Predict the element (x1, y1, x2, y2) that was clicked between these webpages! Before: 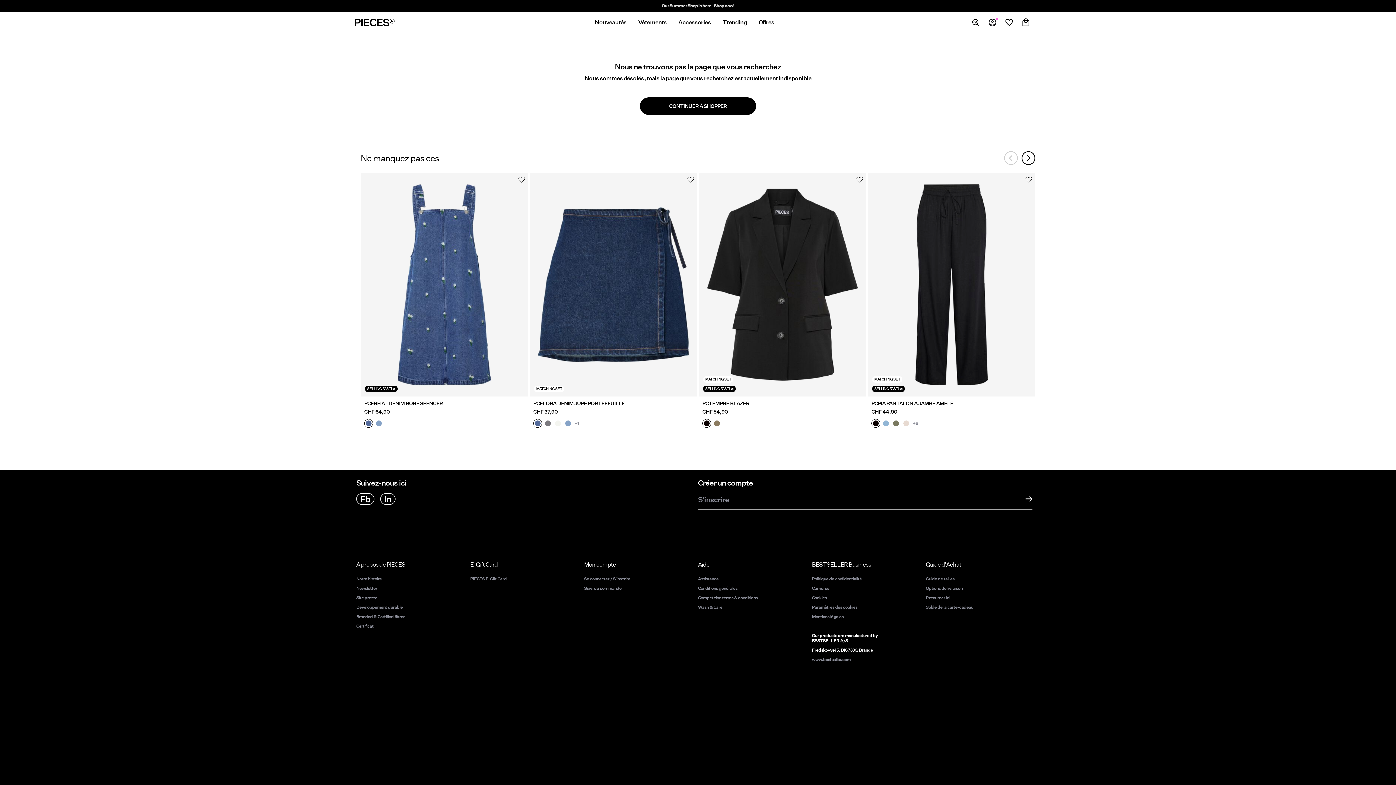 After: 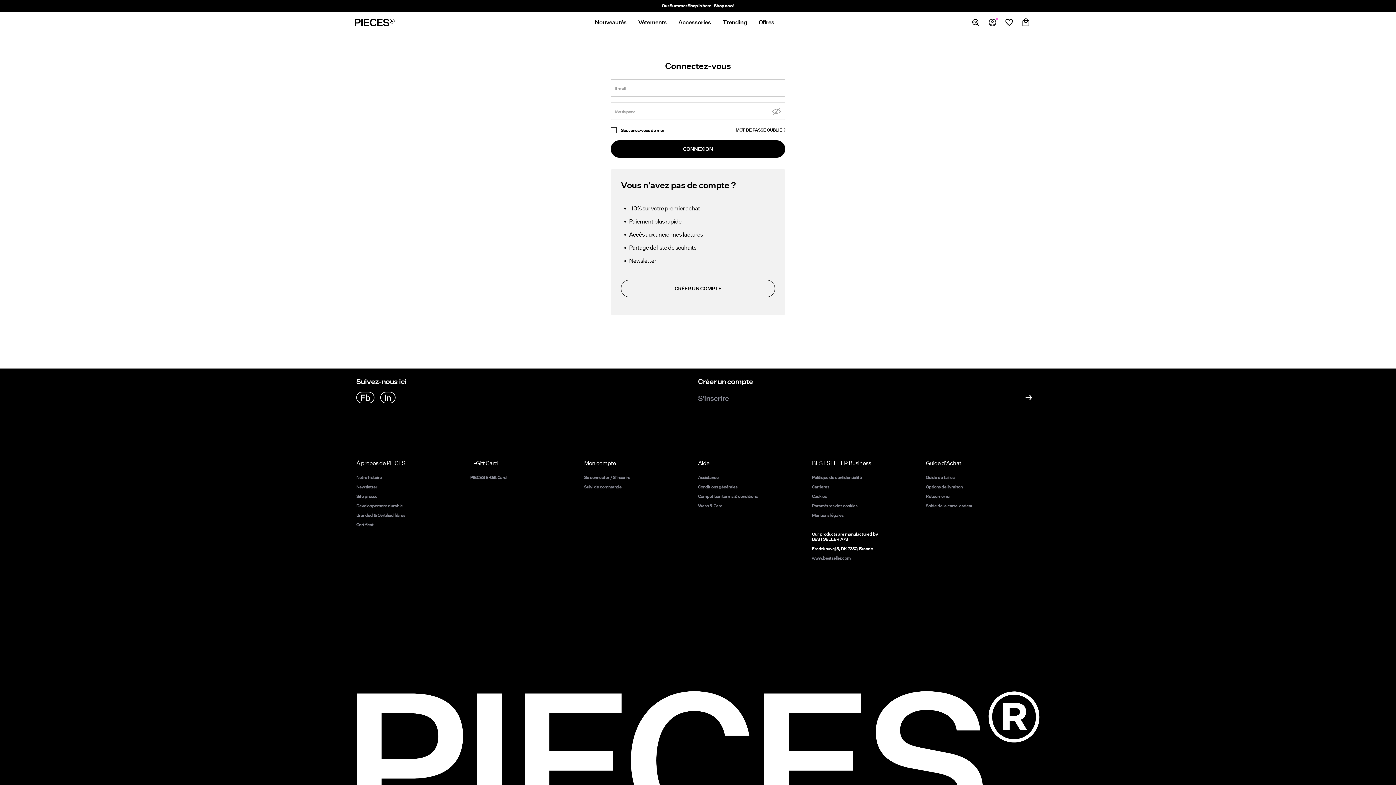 Action: bbox: (985, 15, 1000, 29)